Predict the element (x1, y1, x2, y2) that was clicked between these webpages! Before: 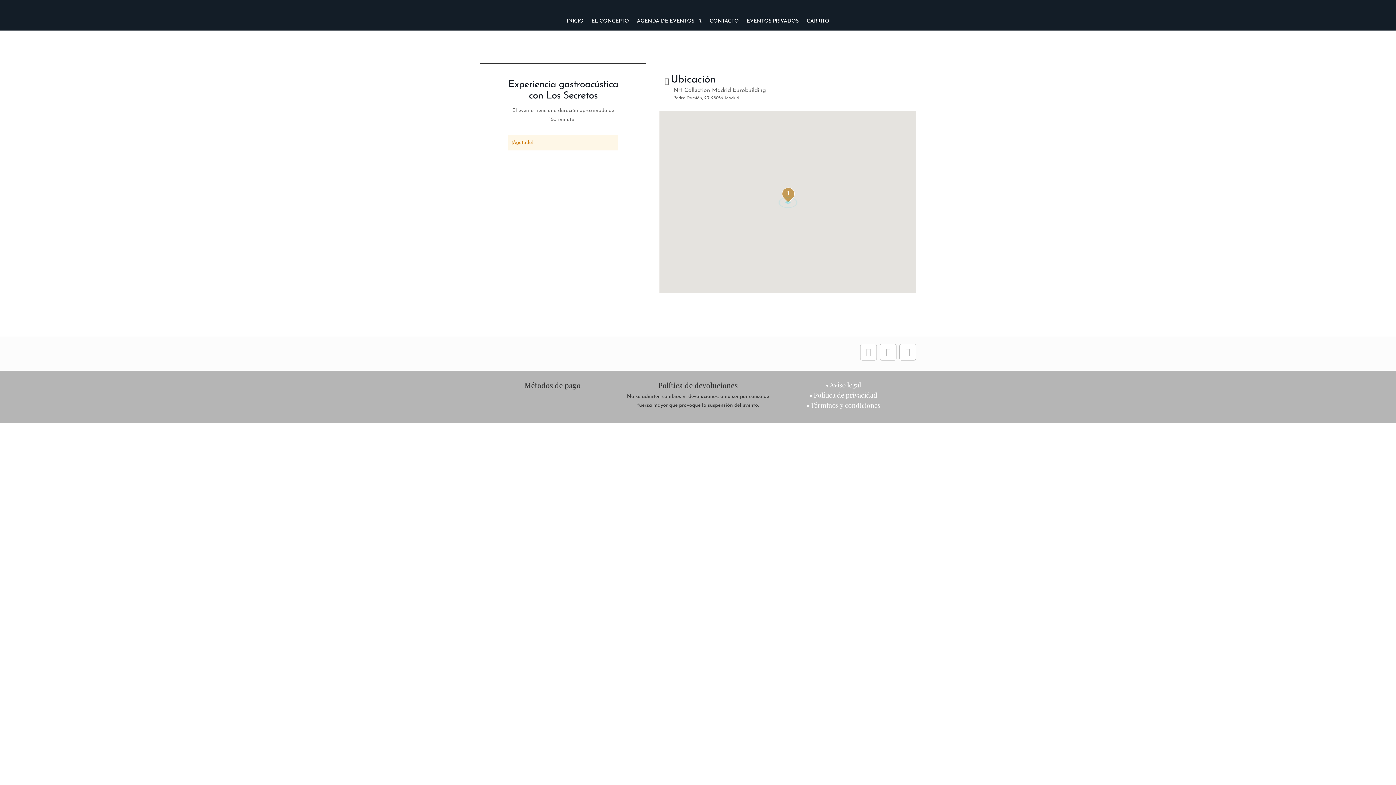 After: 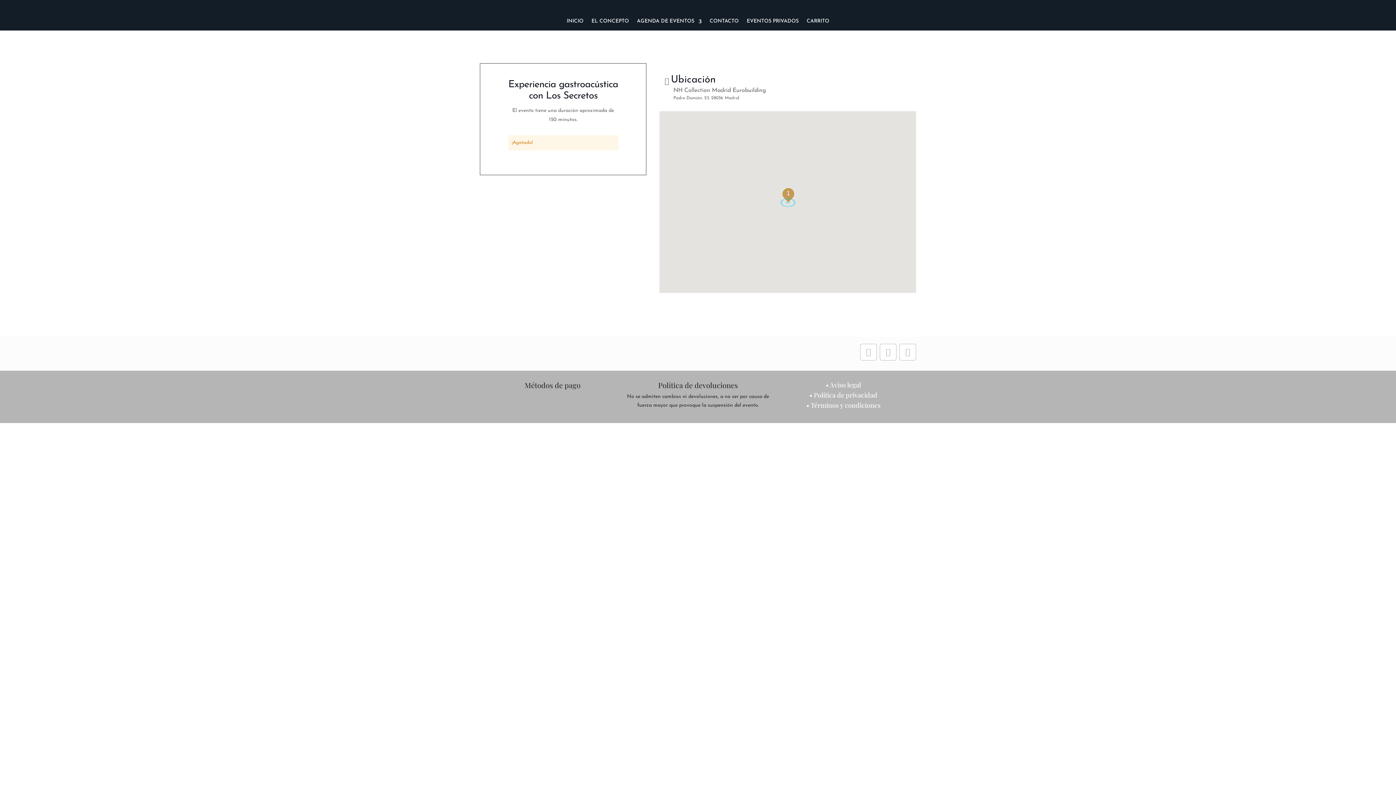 Action: label: • Aviso legal bbox: (825, 380, 861, 389)